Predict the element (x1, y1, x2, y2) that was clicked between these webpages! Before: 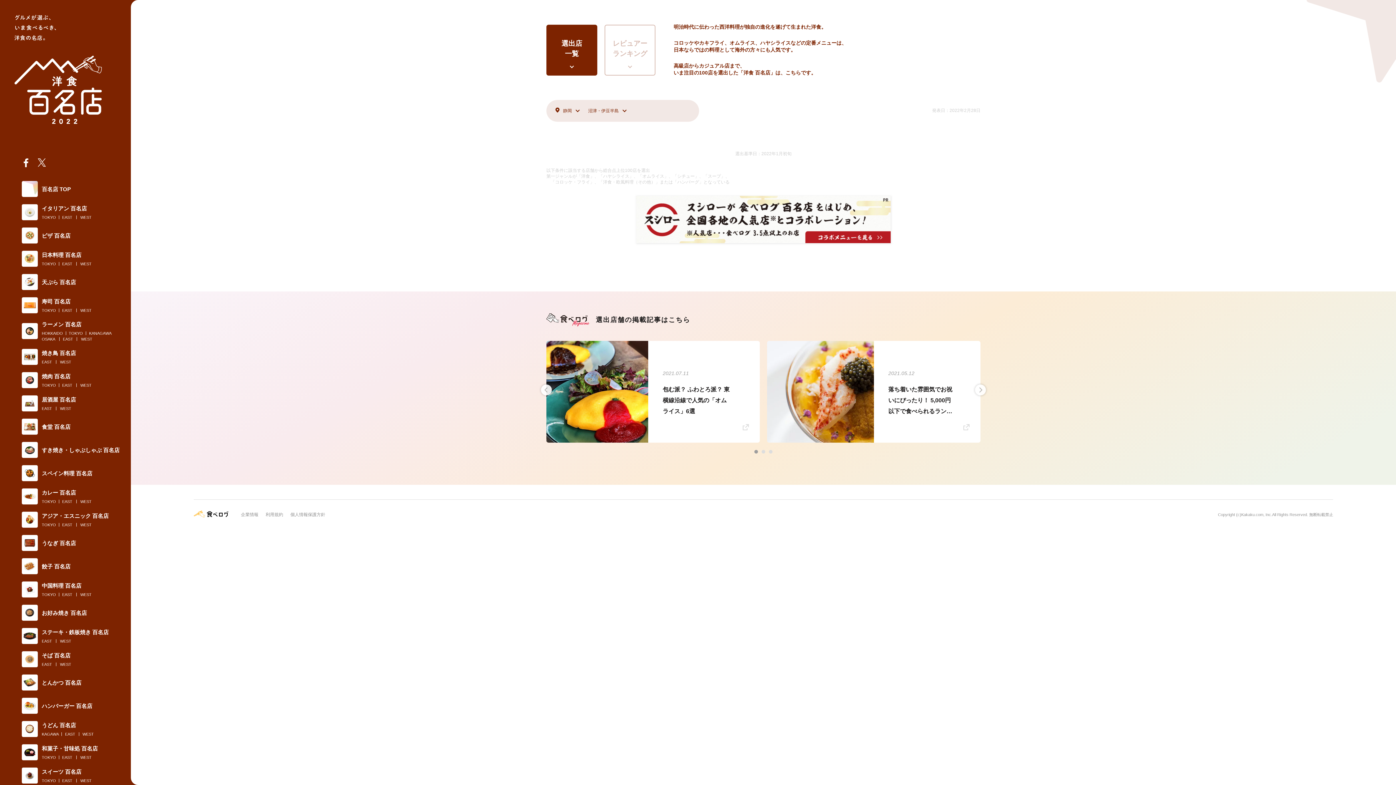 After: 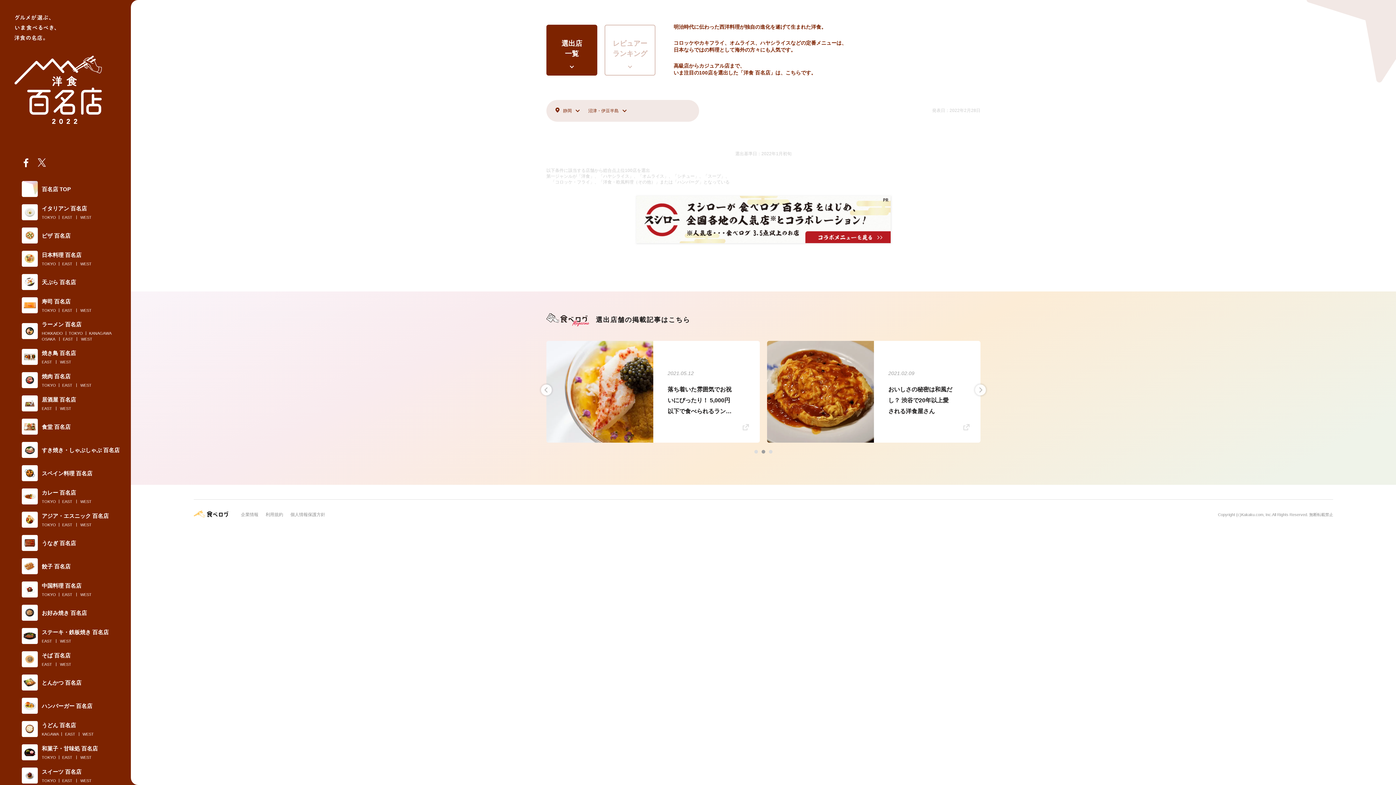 Action: bbox: (761, 450, 765, 453) label: 2